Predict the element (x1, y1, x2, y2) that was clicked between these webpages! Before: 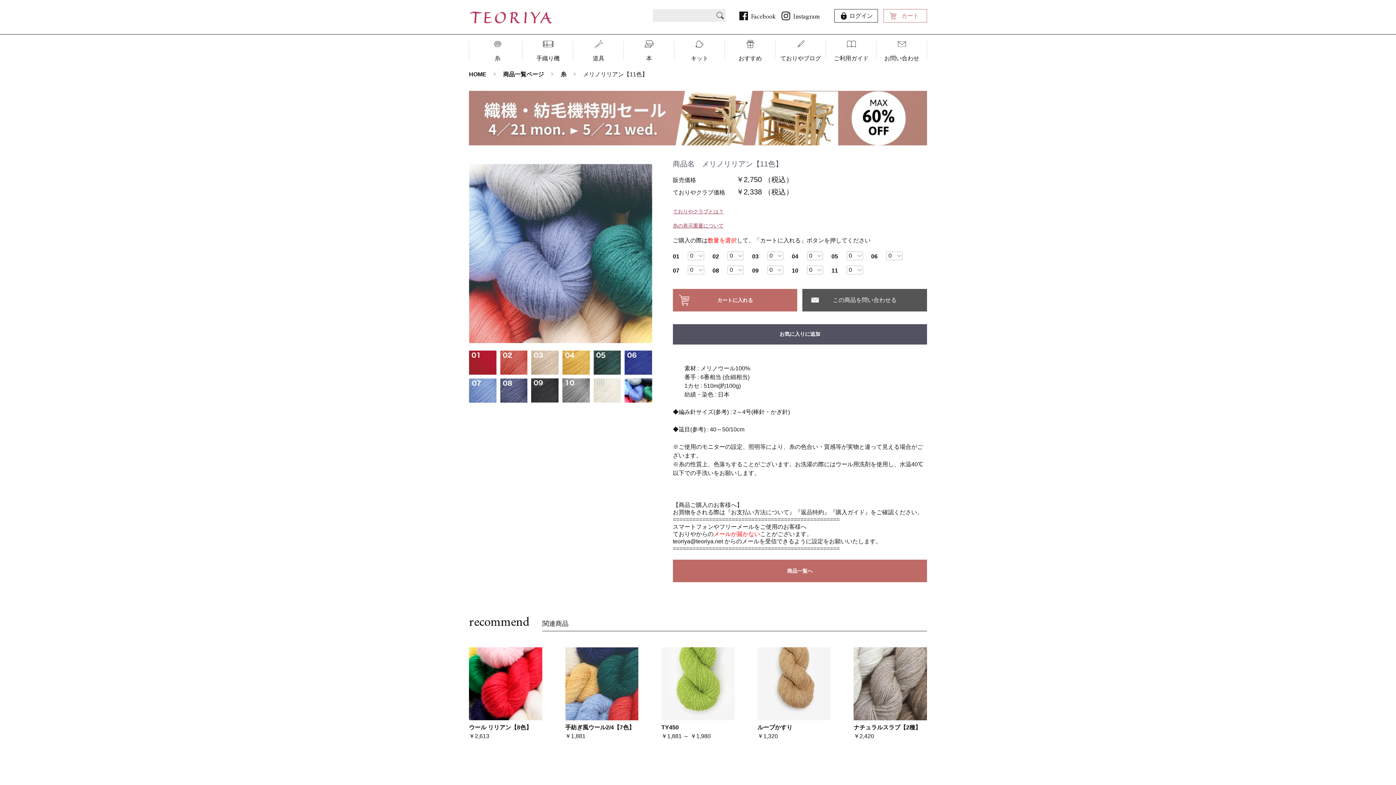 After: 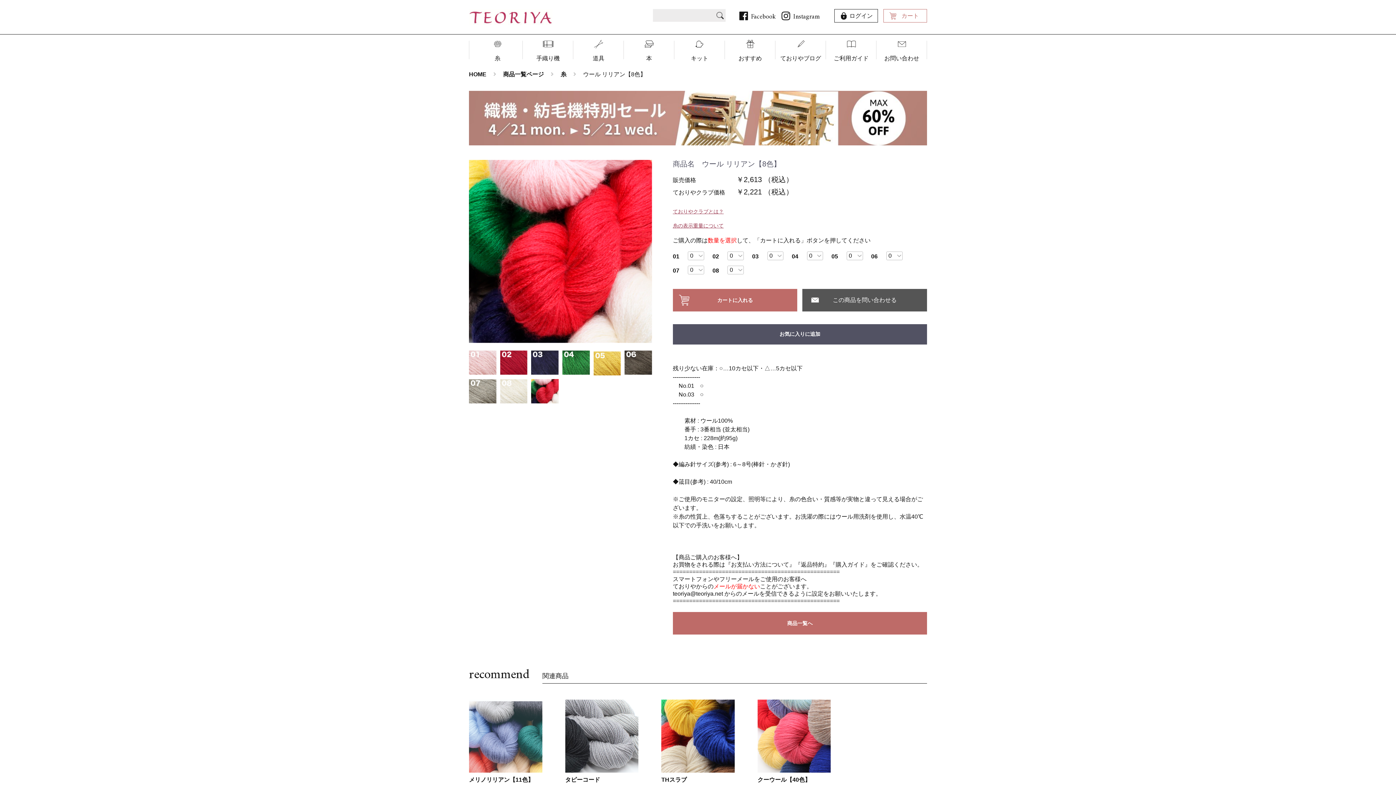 Action: bbox: (469, 647, 542, 740) label: ウール リリアン【8色】
￥2,613